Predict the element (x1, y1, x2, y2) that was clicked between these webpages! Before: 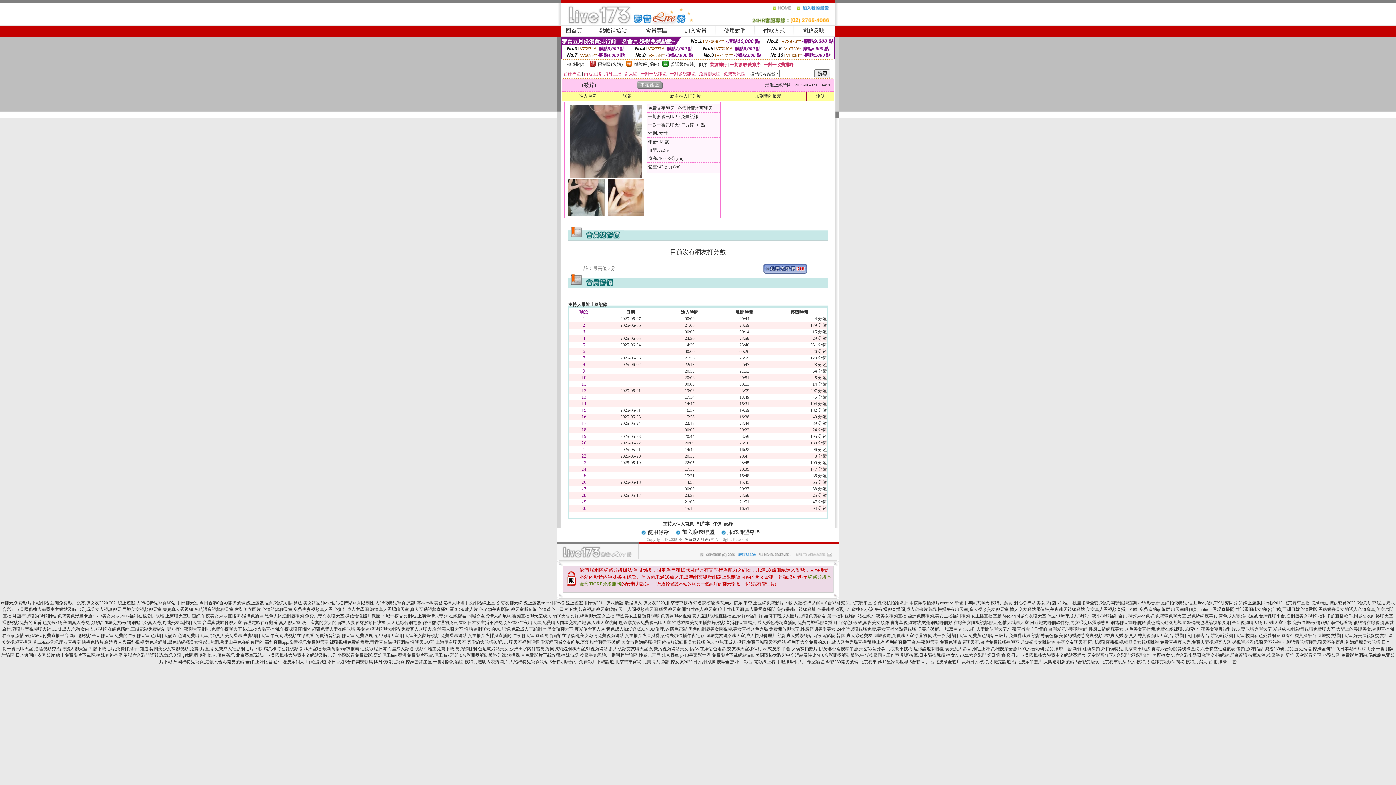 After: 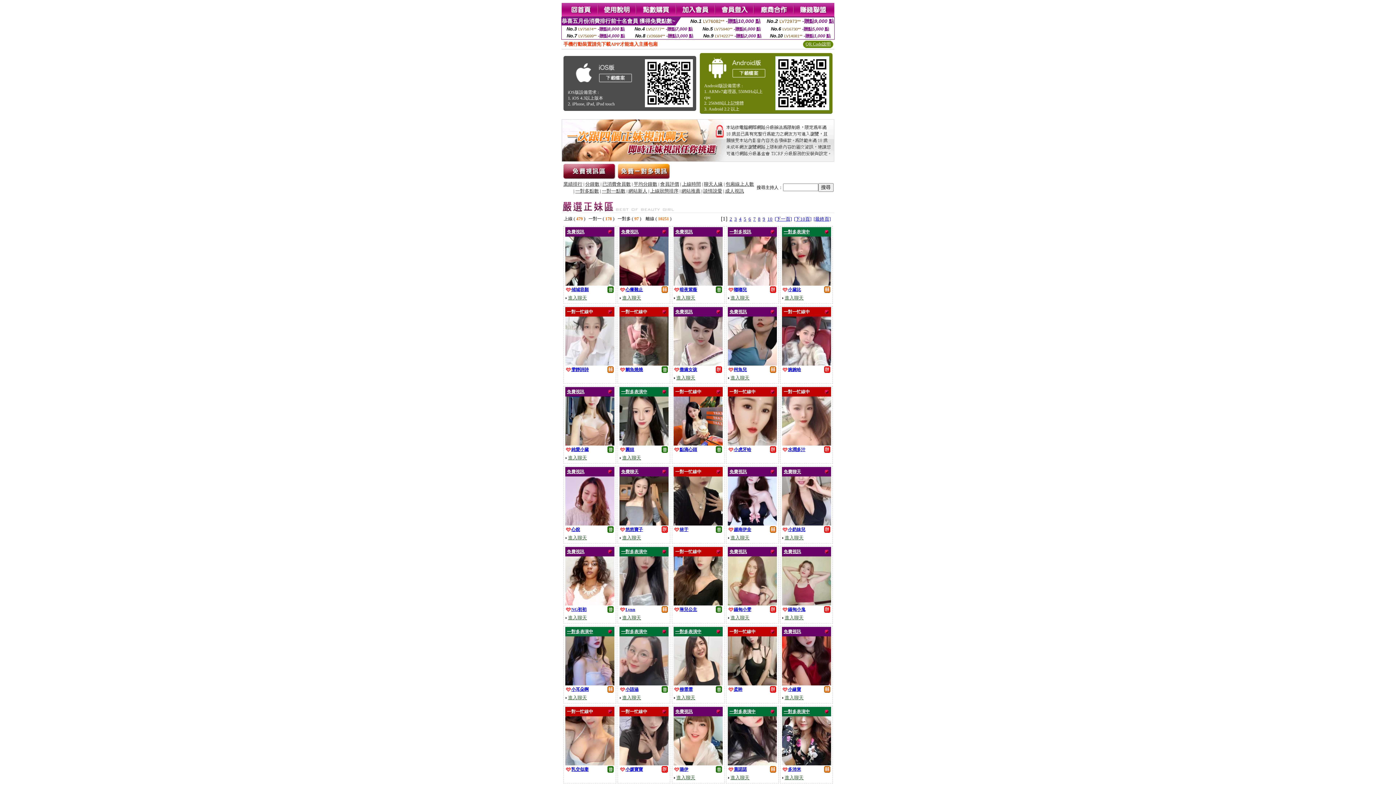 Action: label: 人體模特兒寫真網站,6合彩明牌分析 bbox: (509, 659, 578, 664)